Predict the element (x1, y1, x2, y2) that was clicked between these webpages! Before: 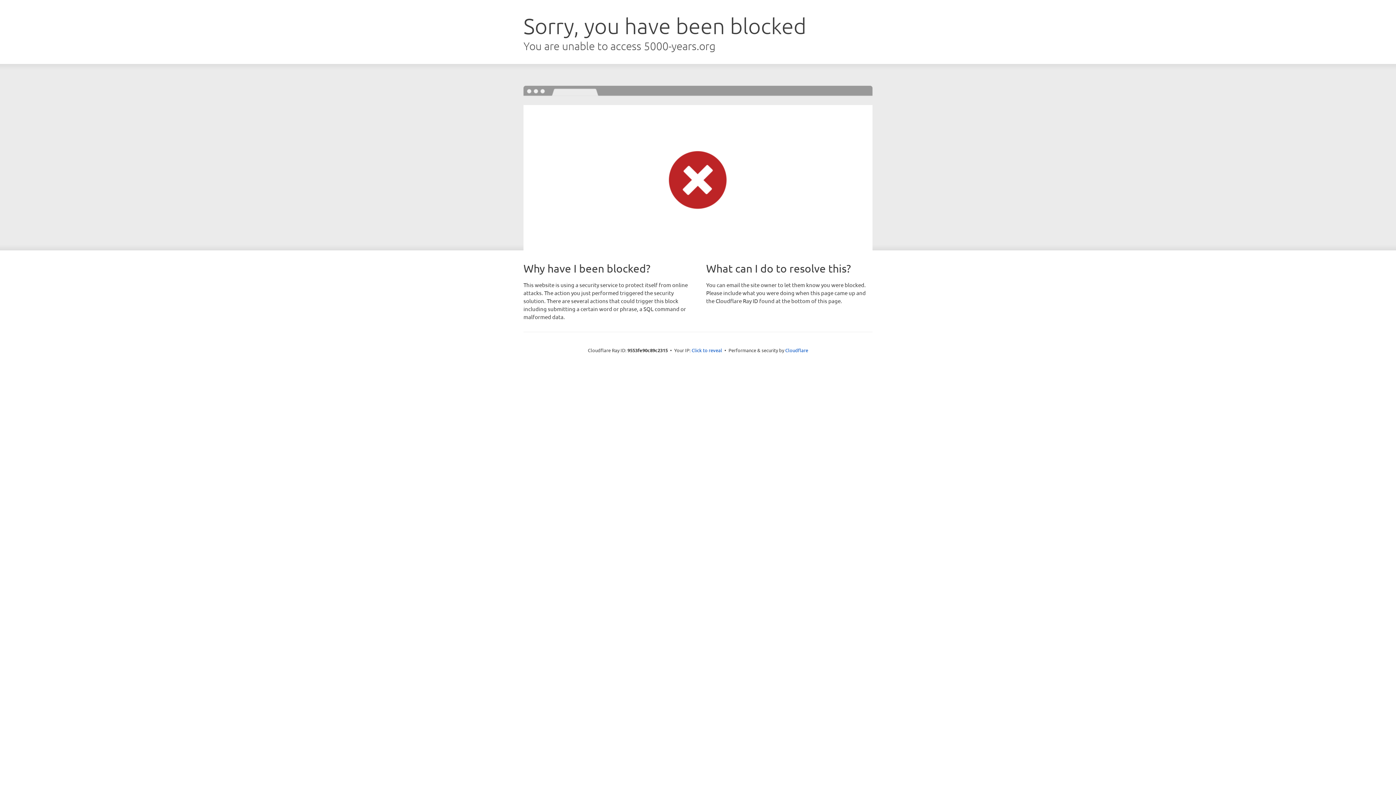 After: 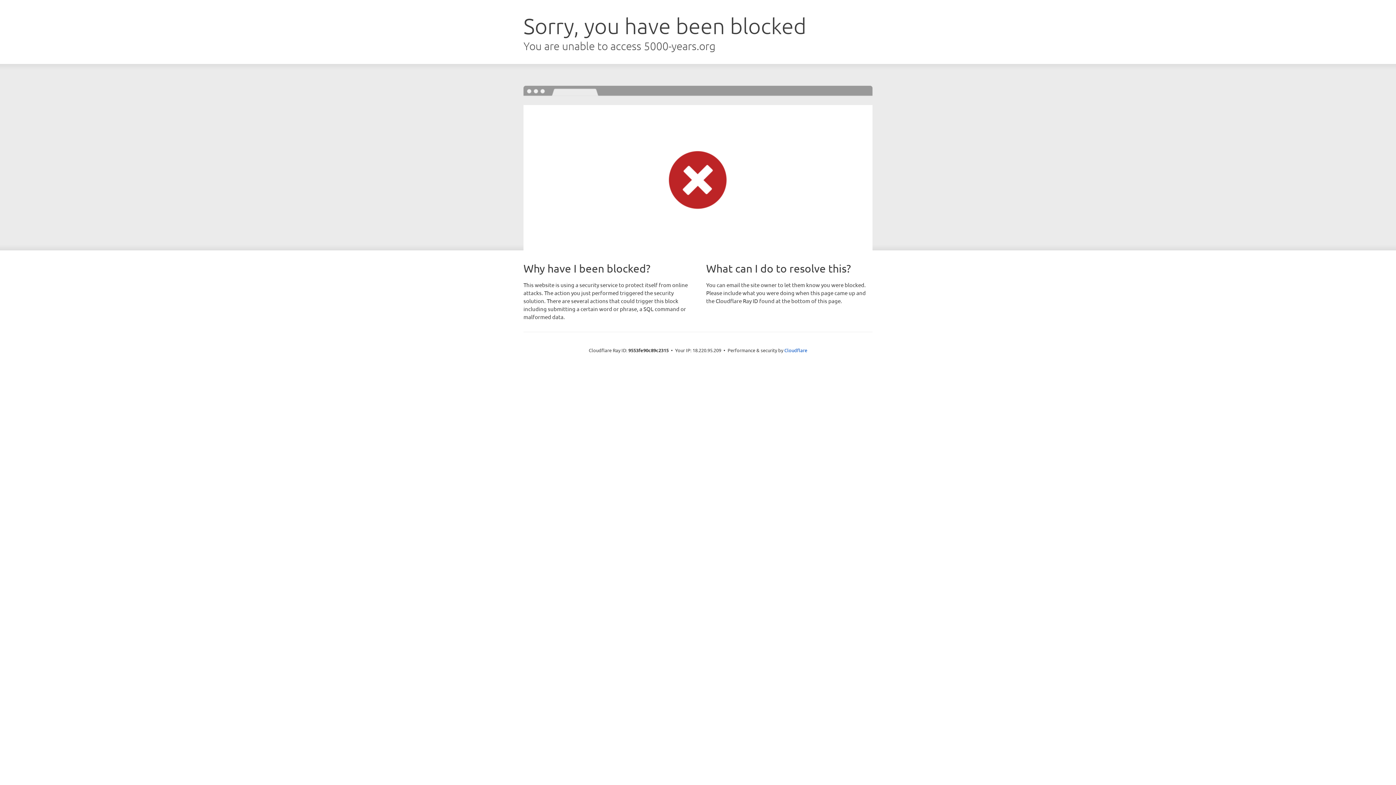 Action: bbox: (691, 346, 722, 353) label: Click to reveal